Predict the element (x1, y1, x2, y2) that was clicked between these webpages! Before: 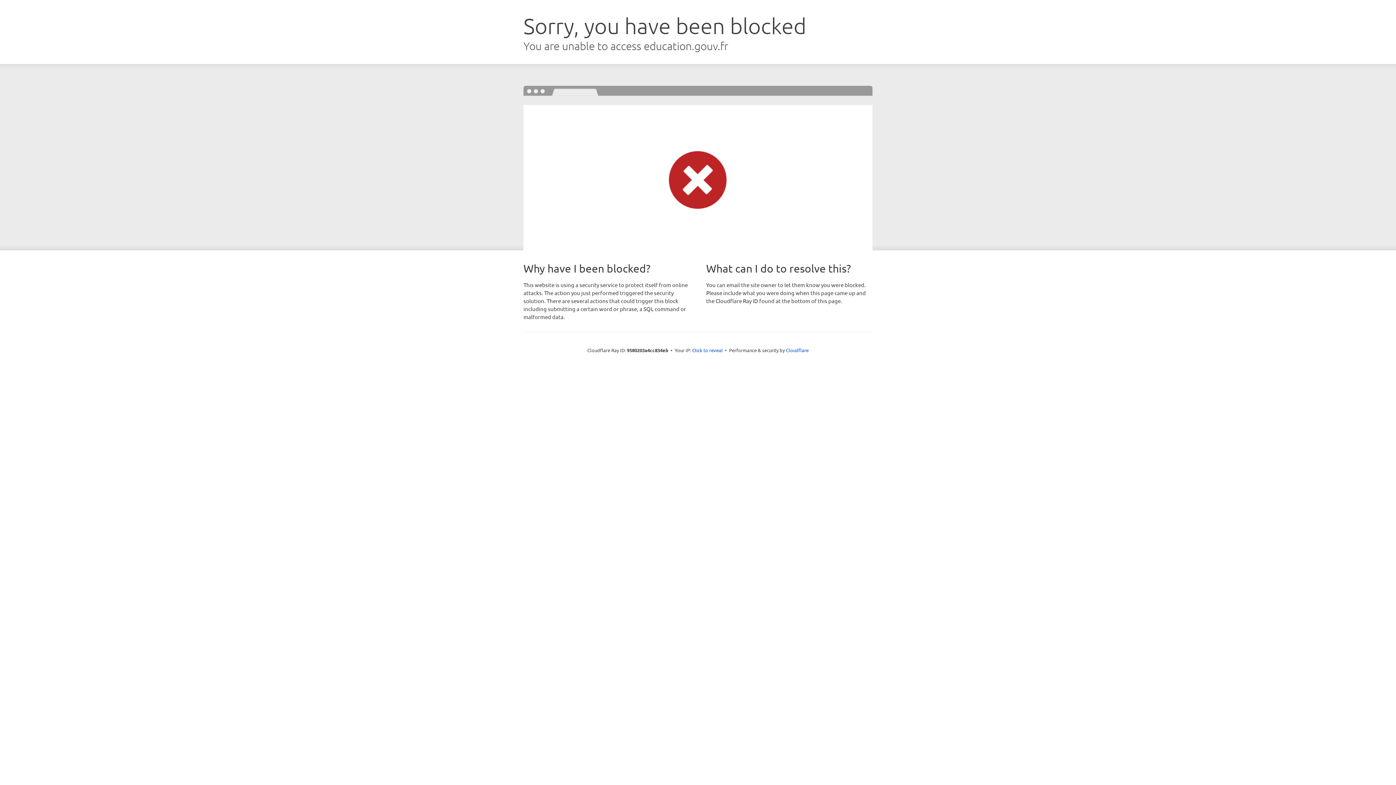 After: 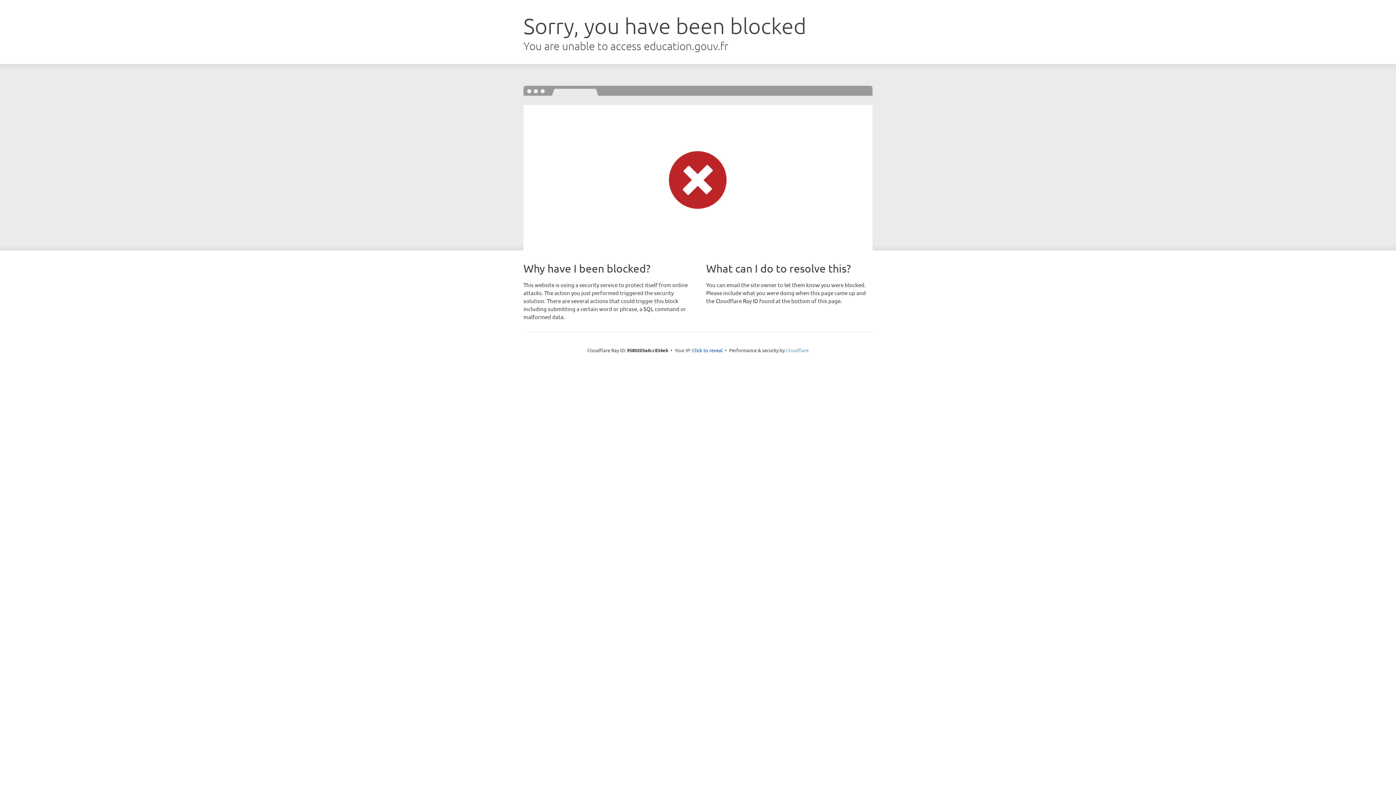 Action: label: Cloudflare bbox: (786, 347, 808, 353)